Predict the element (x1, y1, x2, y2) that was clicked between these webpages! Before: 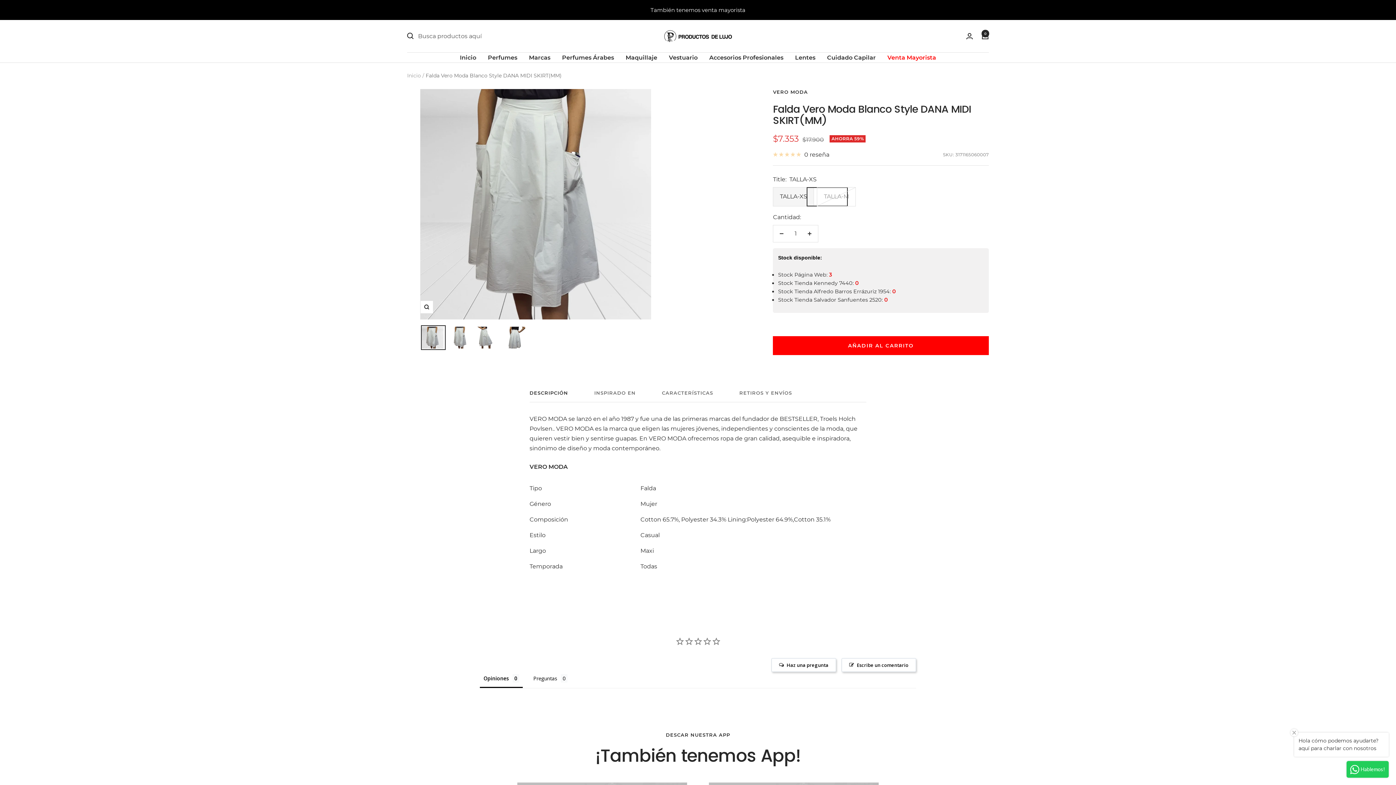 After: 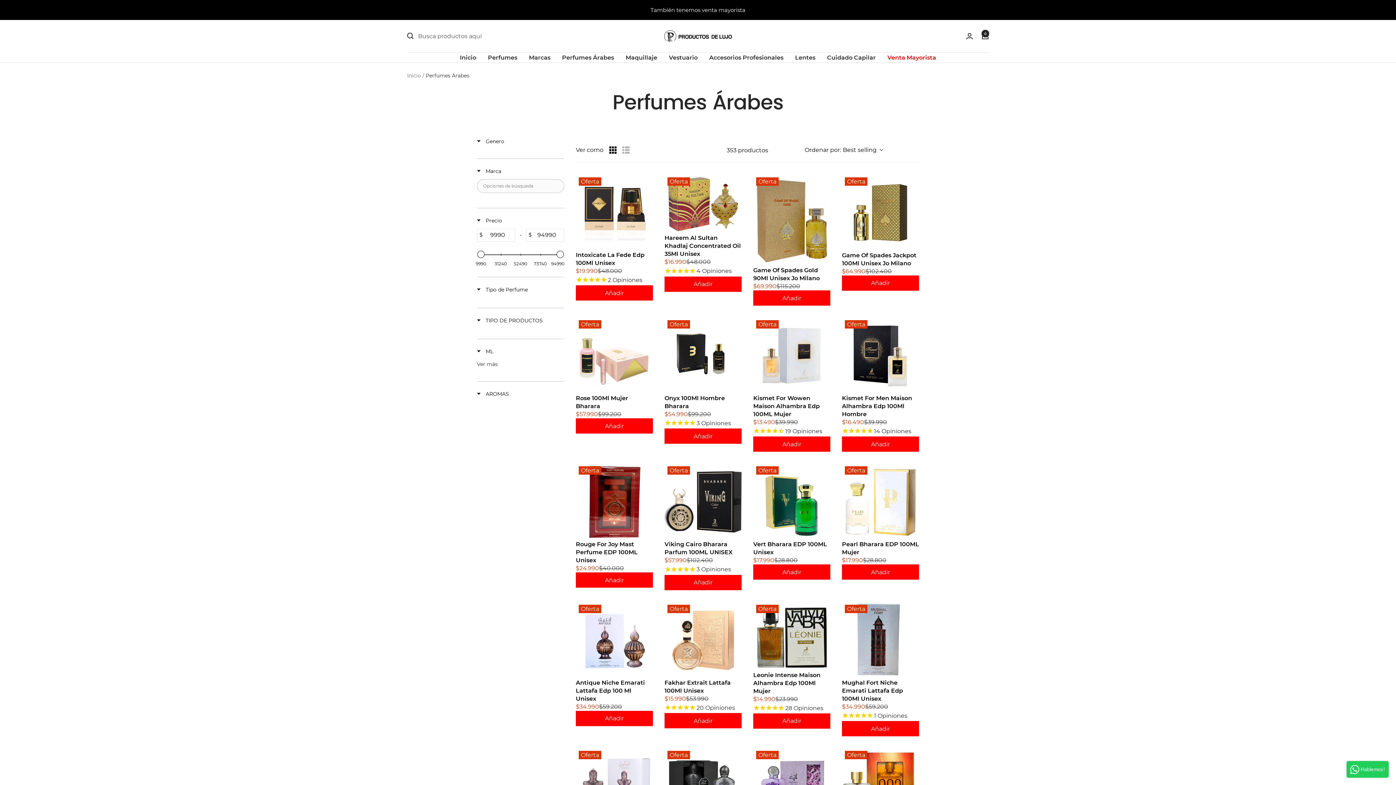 Action: label: Perfumes Árabes bbox: (562, 52, 614, 62)